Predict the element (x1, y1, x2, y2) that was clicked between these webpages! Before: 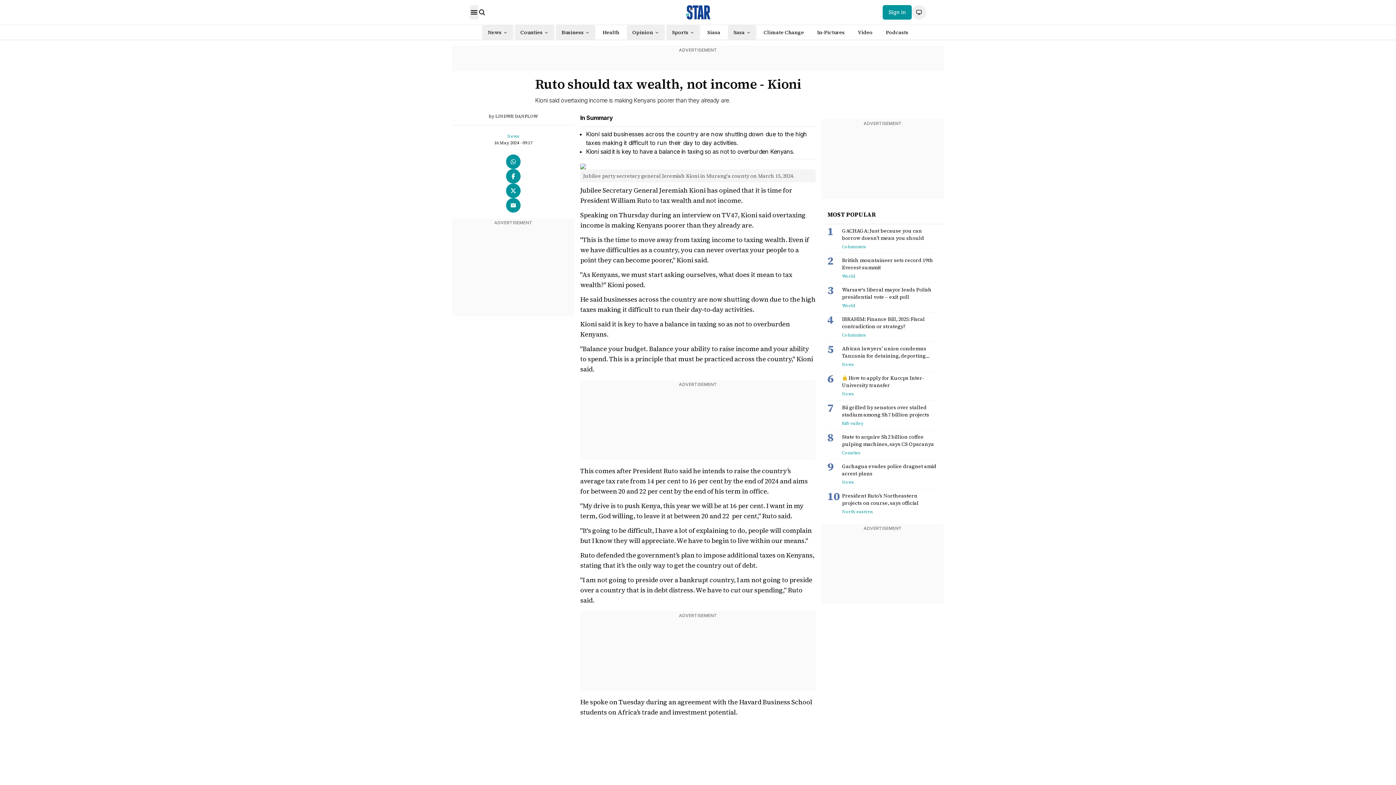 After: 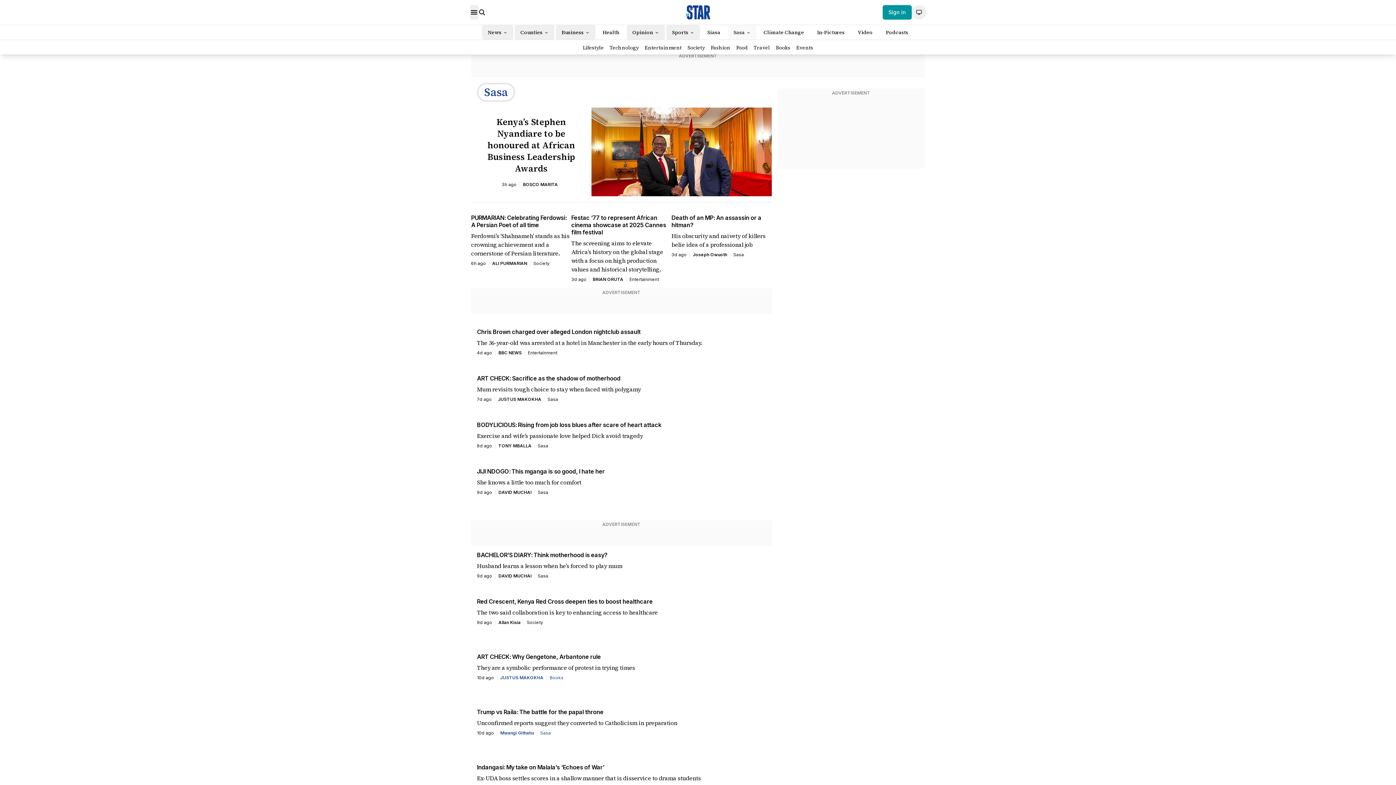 Action: bbox: (733, 28, 744, 36) label: Sasa